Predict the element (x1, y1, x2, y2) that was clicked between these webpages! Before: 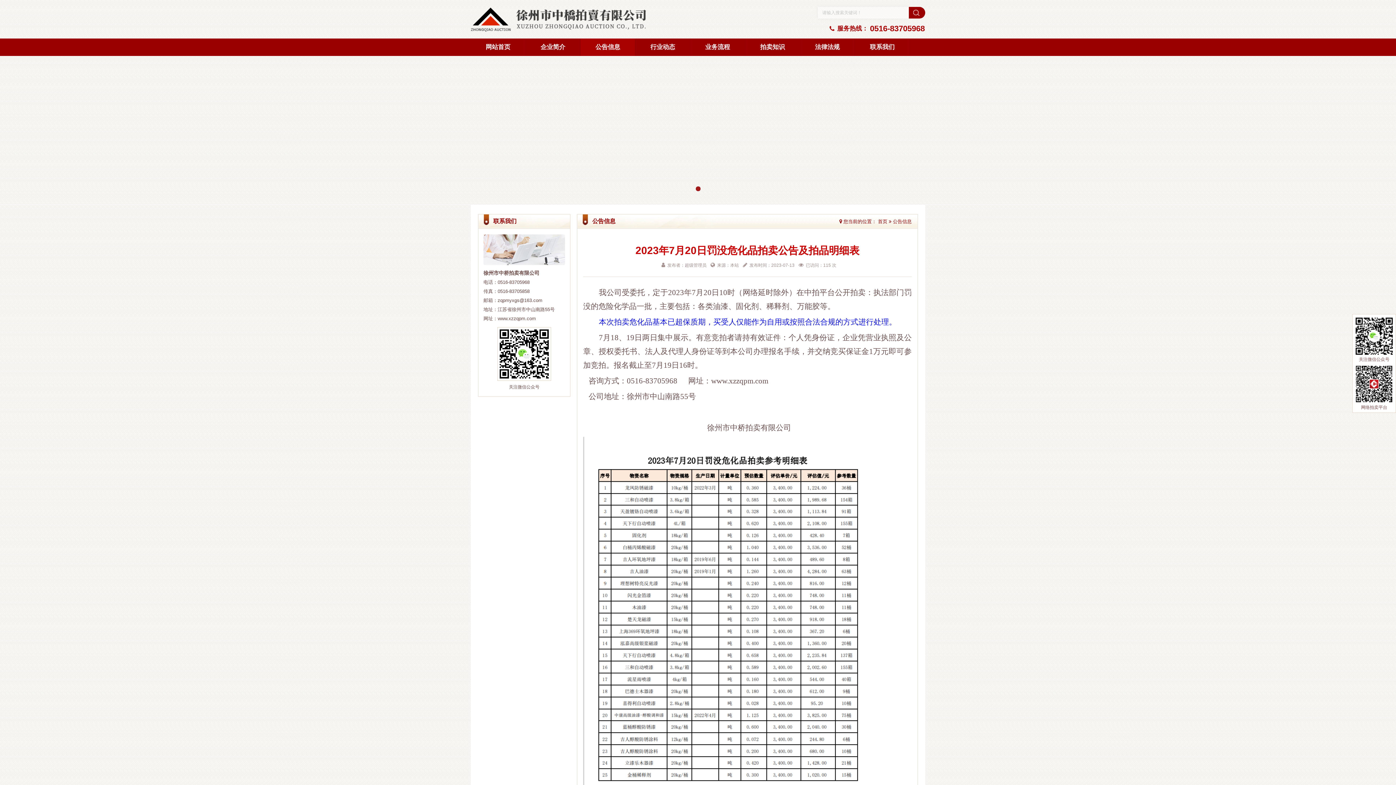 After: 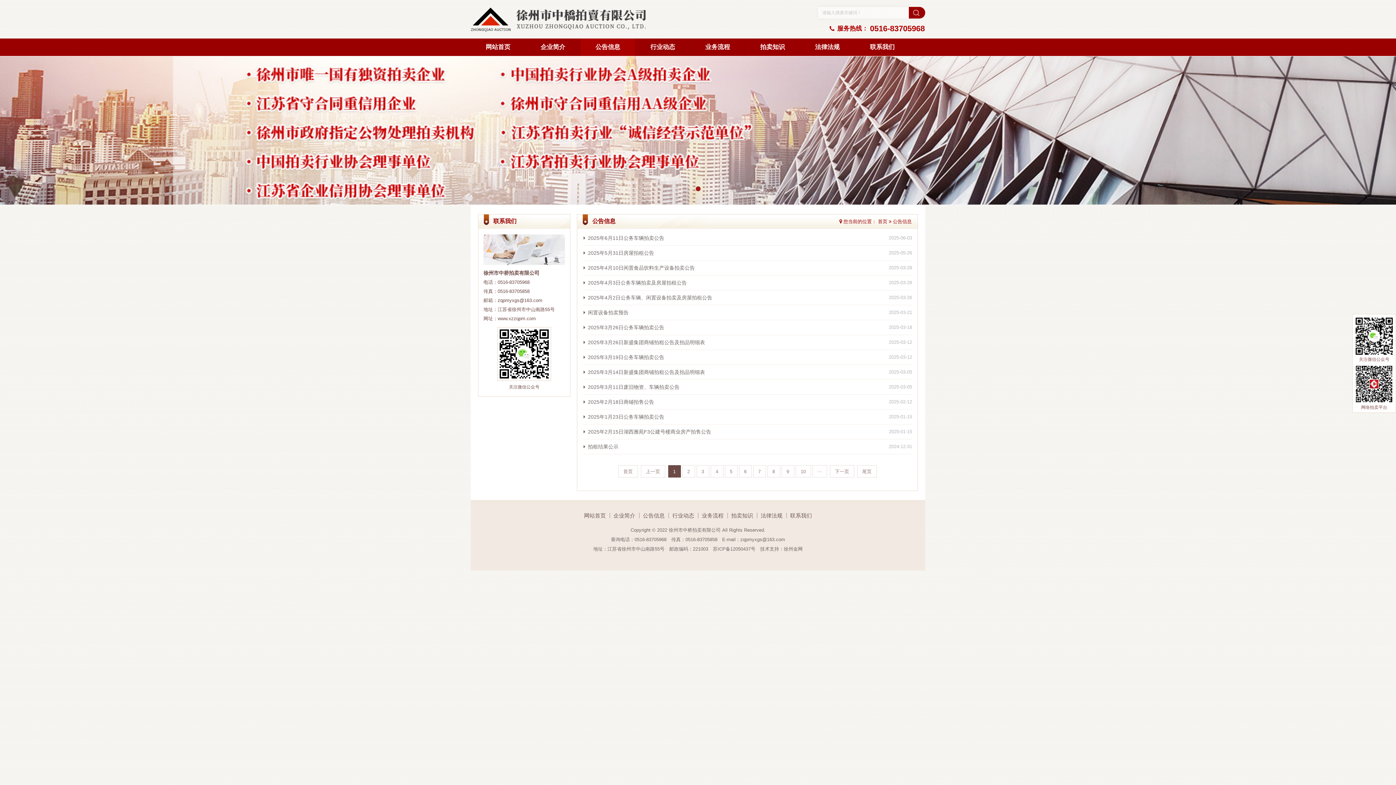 Action: bbox: (580, 38, 635, 56) label: 公告信息